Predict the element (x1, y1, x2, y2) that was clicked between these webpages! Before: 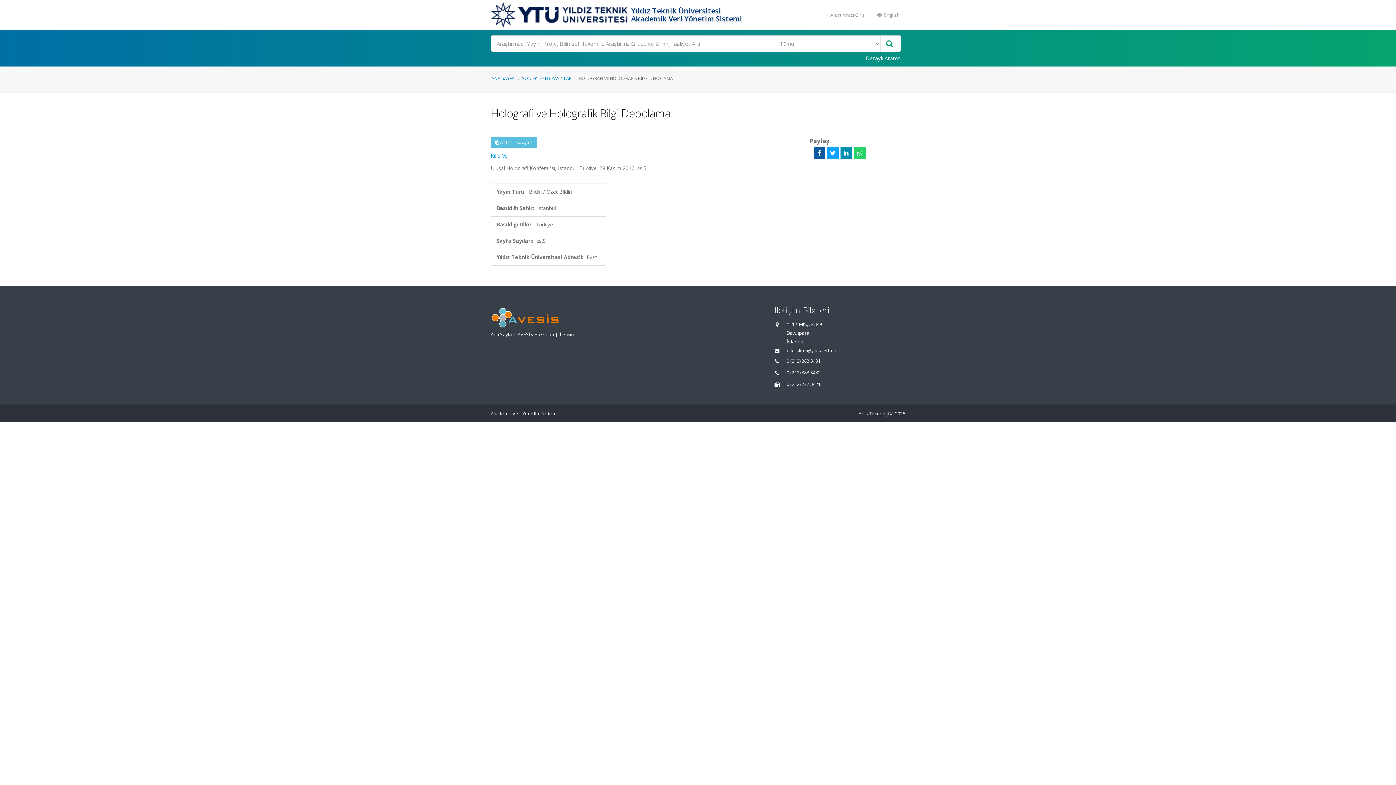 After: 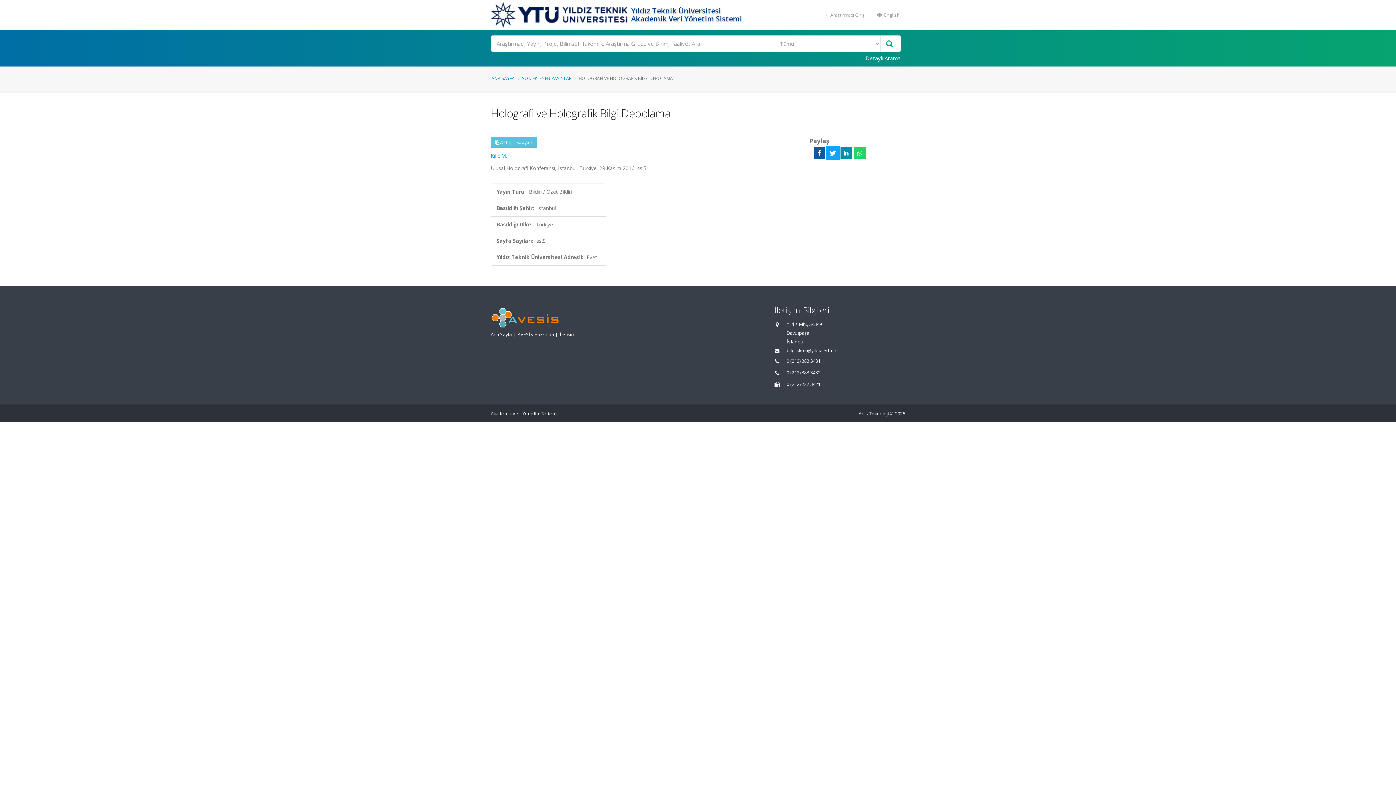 Action: bbox: (827, 147, 838, 158)